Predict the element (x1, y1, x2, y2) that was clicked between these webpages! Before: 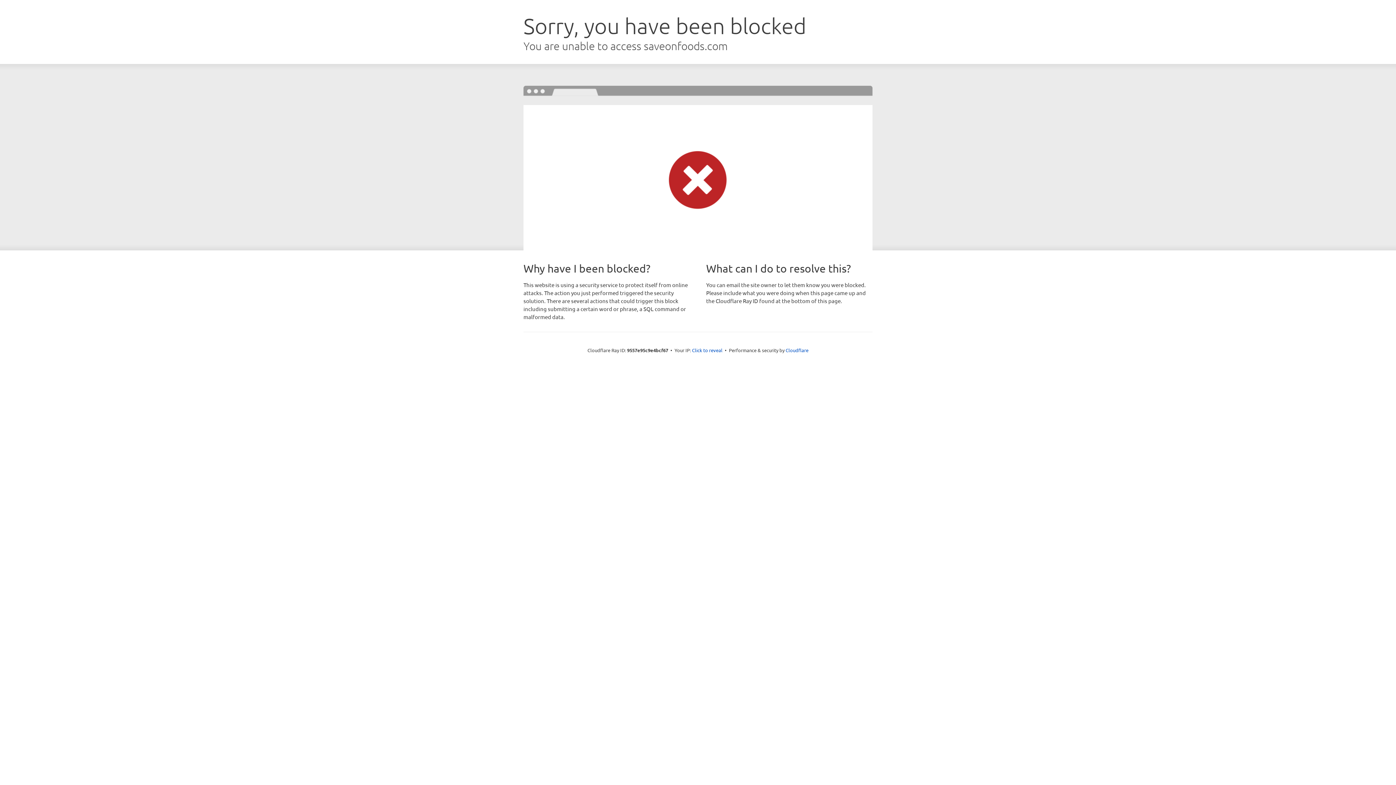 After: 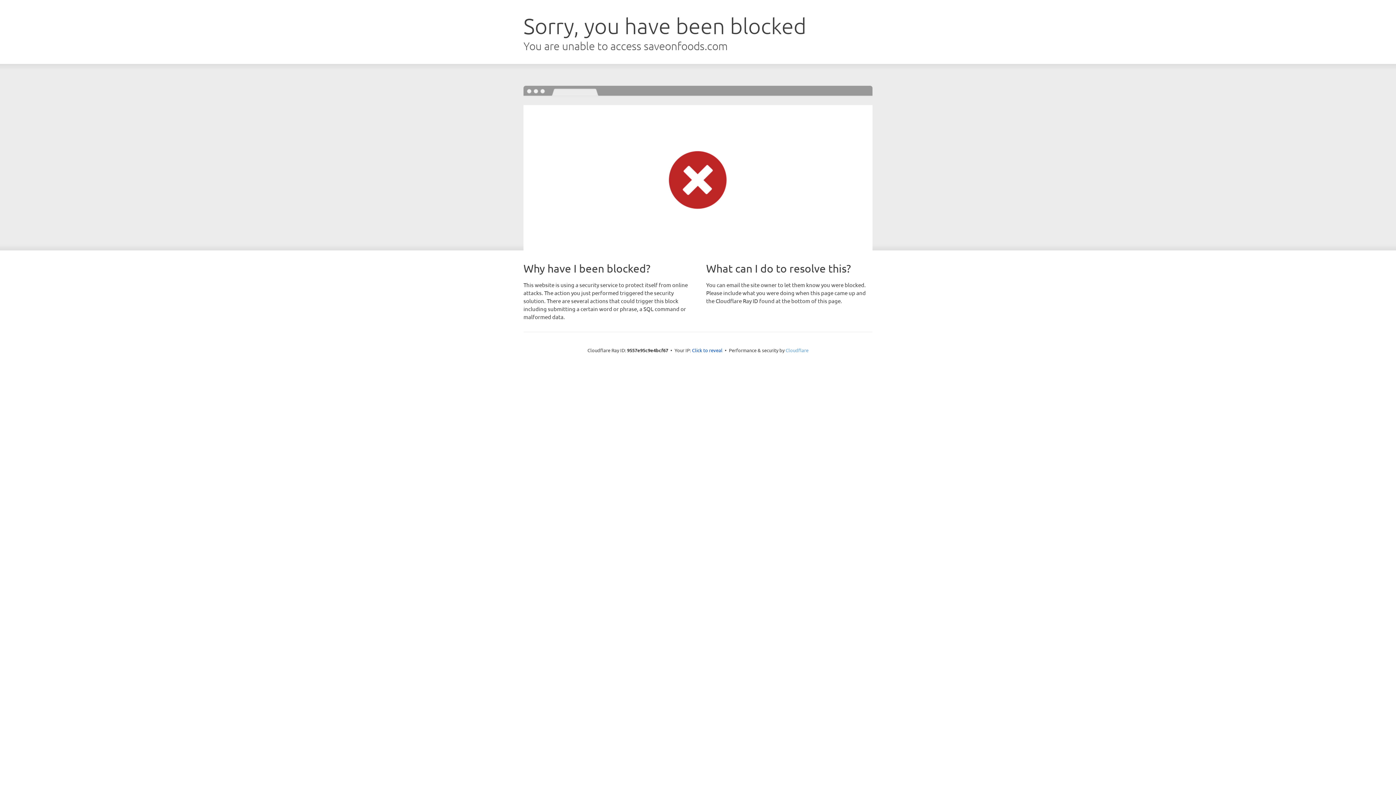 Action: label: Cloudflare bbox: (785, 347, 808, 353)